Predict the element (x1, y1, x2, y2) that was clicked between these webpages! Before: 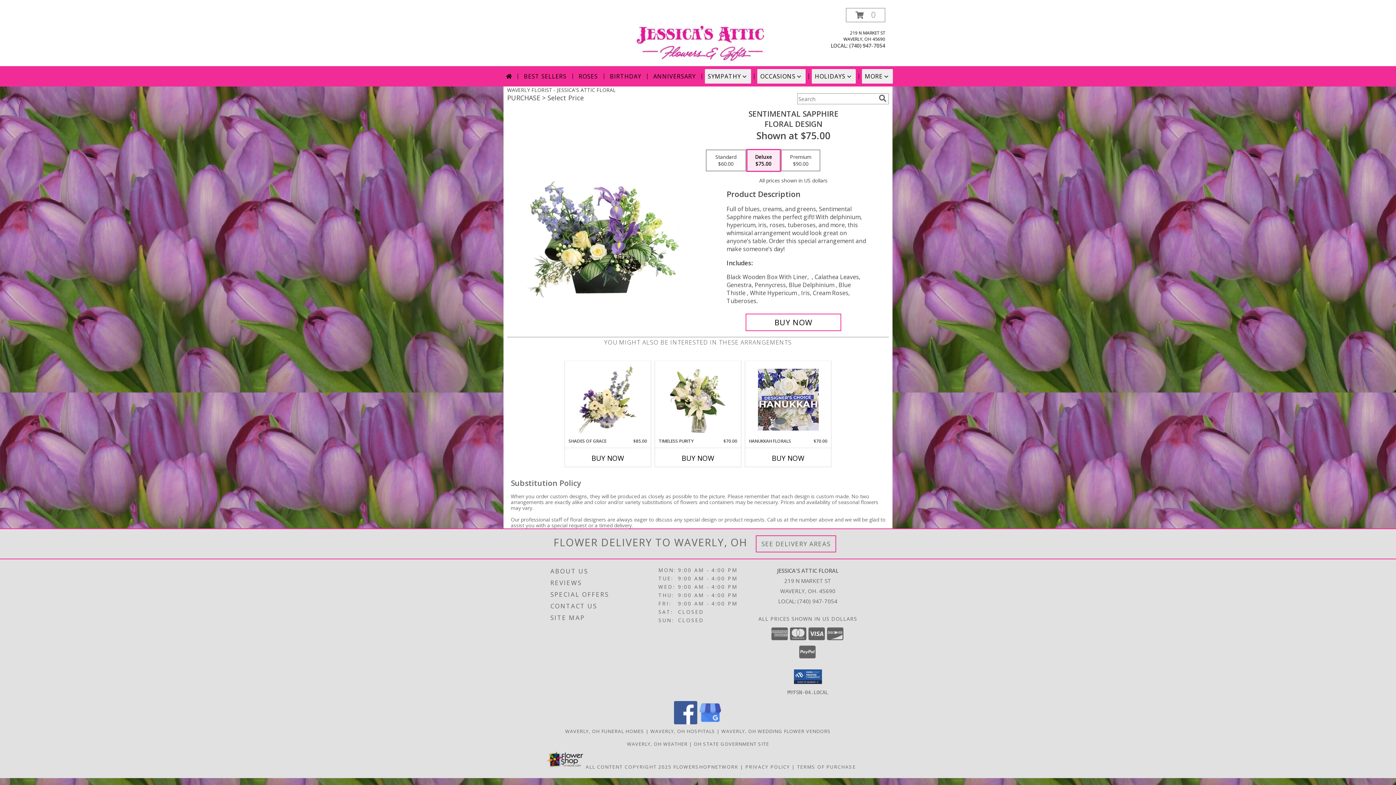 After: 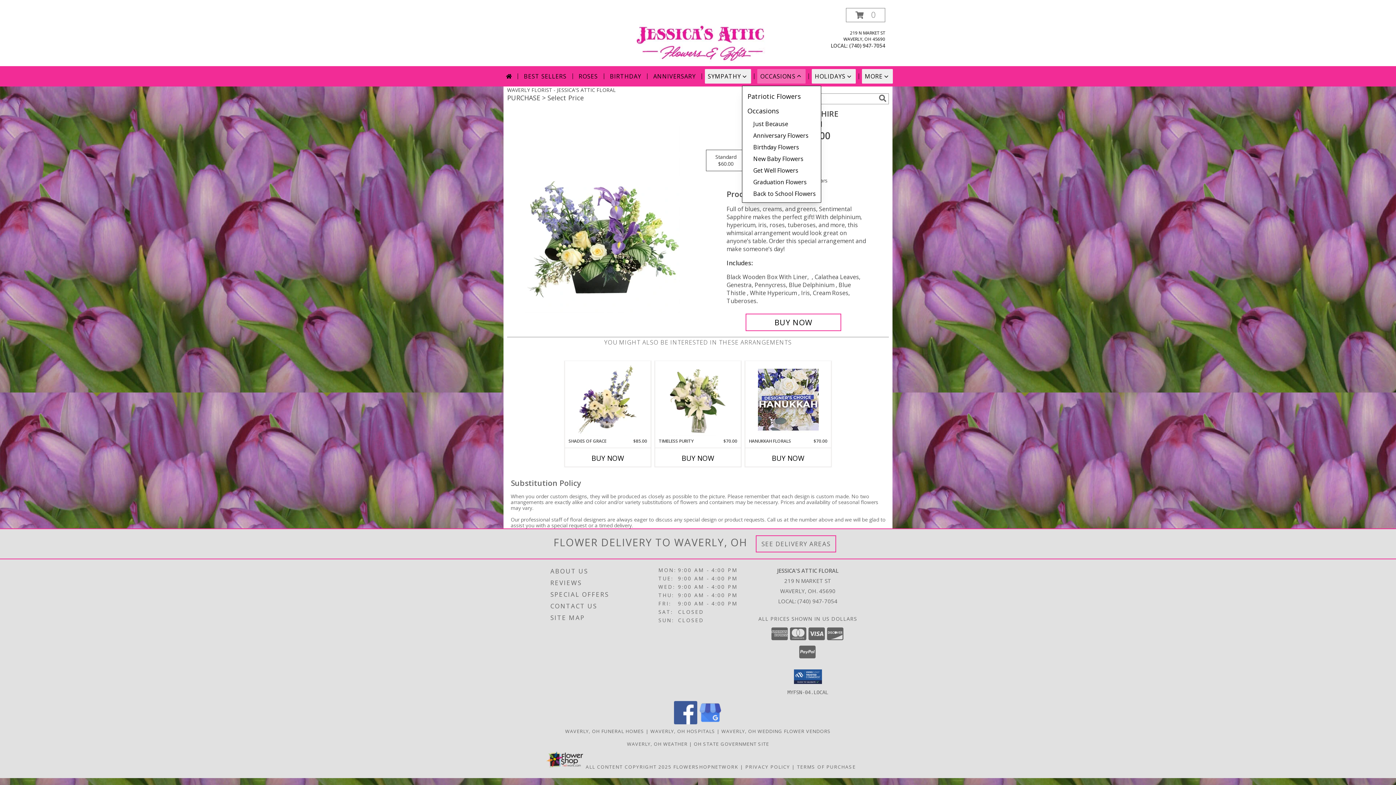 Action: label: OCCASIONS bbox: (757, 69, 805, 83)